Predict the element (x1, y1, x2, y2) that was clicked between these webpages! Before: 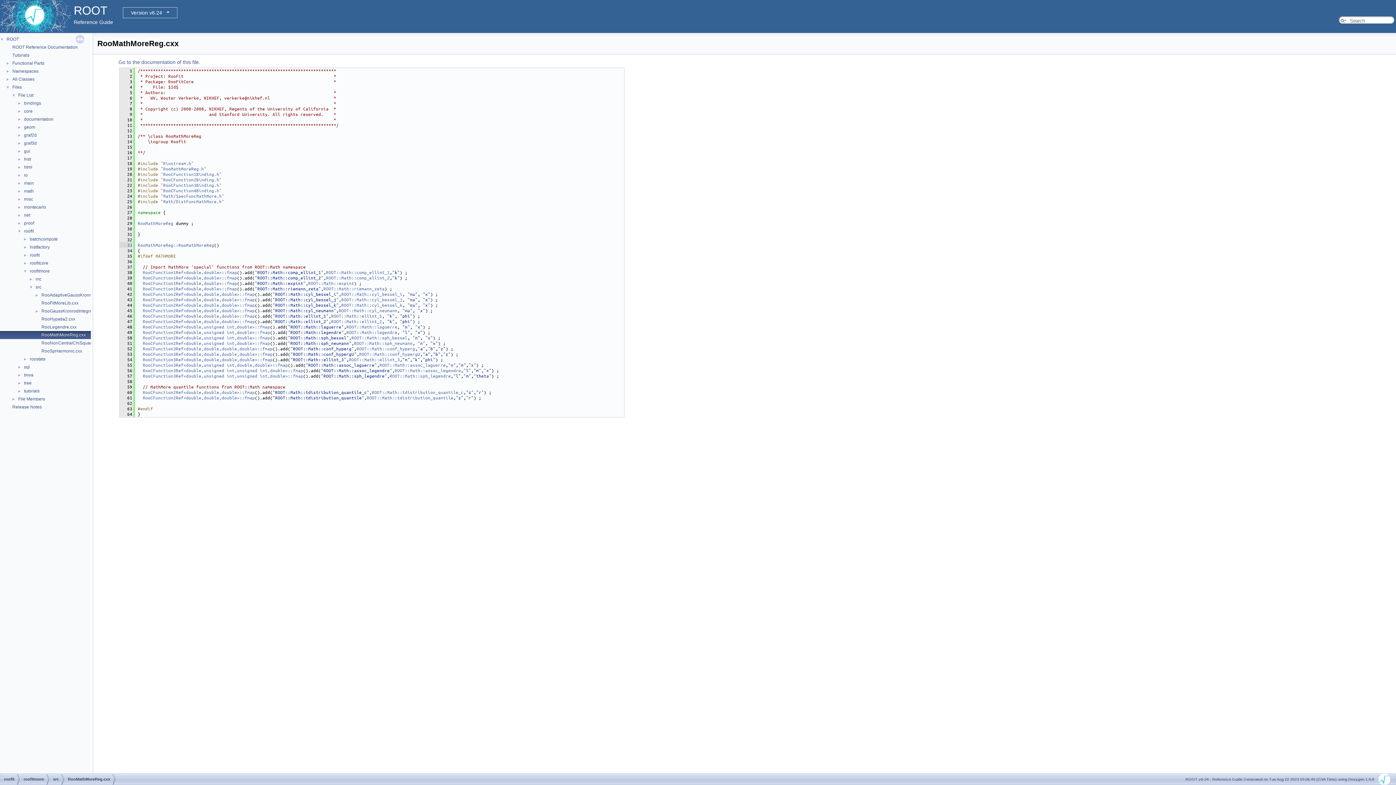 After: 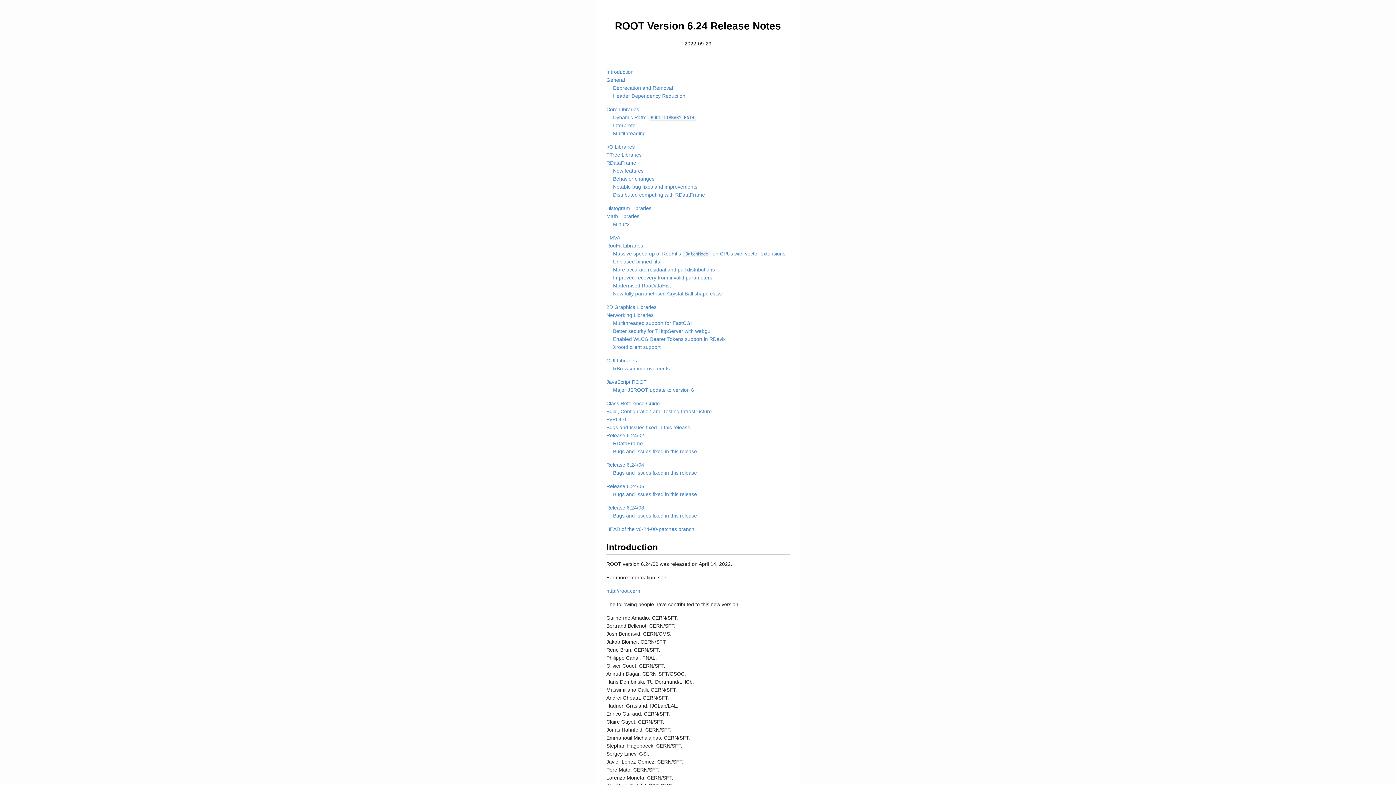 Action: label: Release Notes bbox: (11, 404, 42, 410)